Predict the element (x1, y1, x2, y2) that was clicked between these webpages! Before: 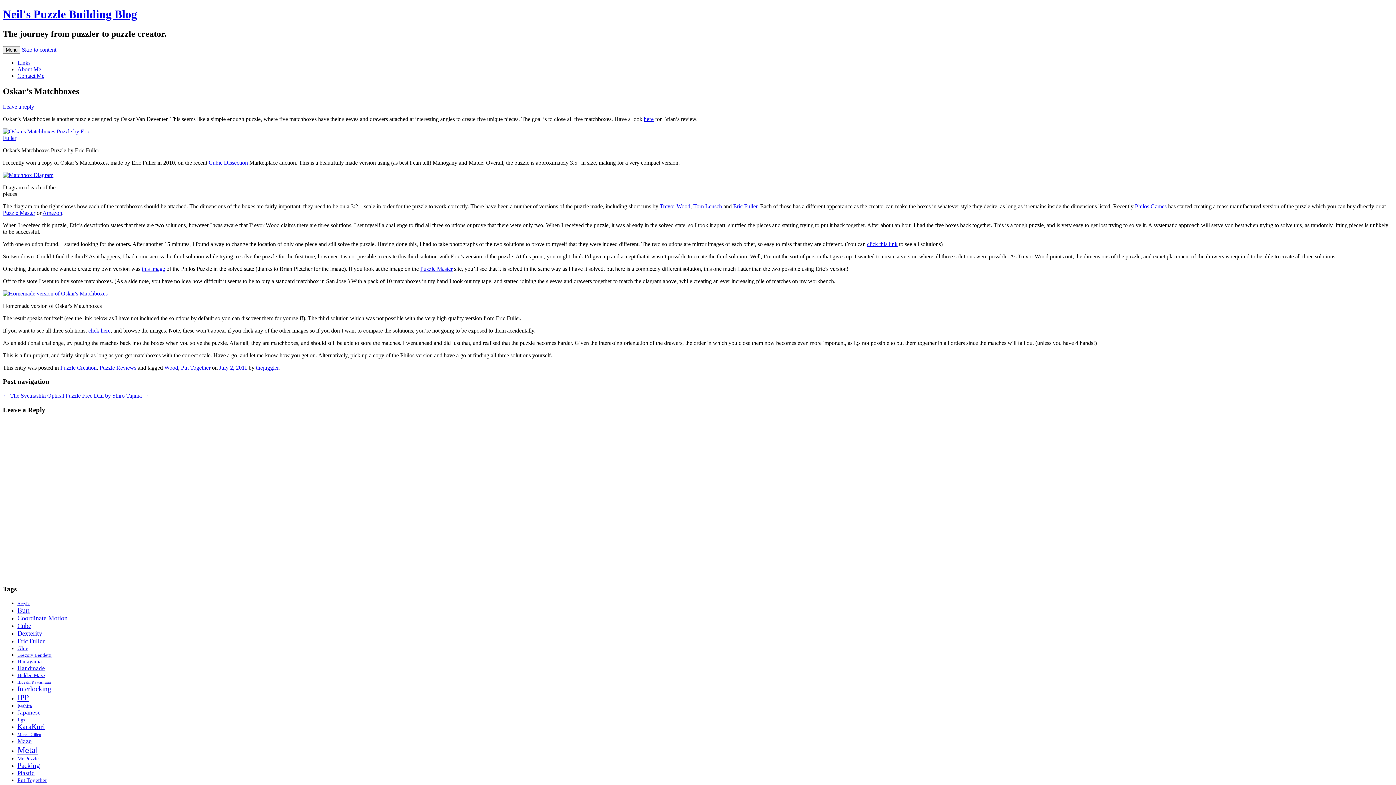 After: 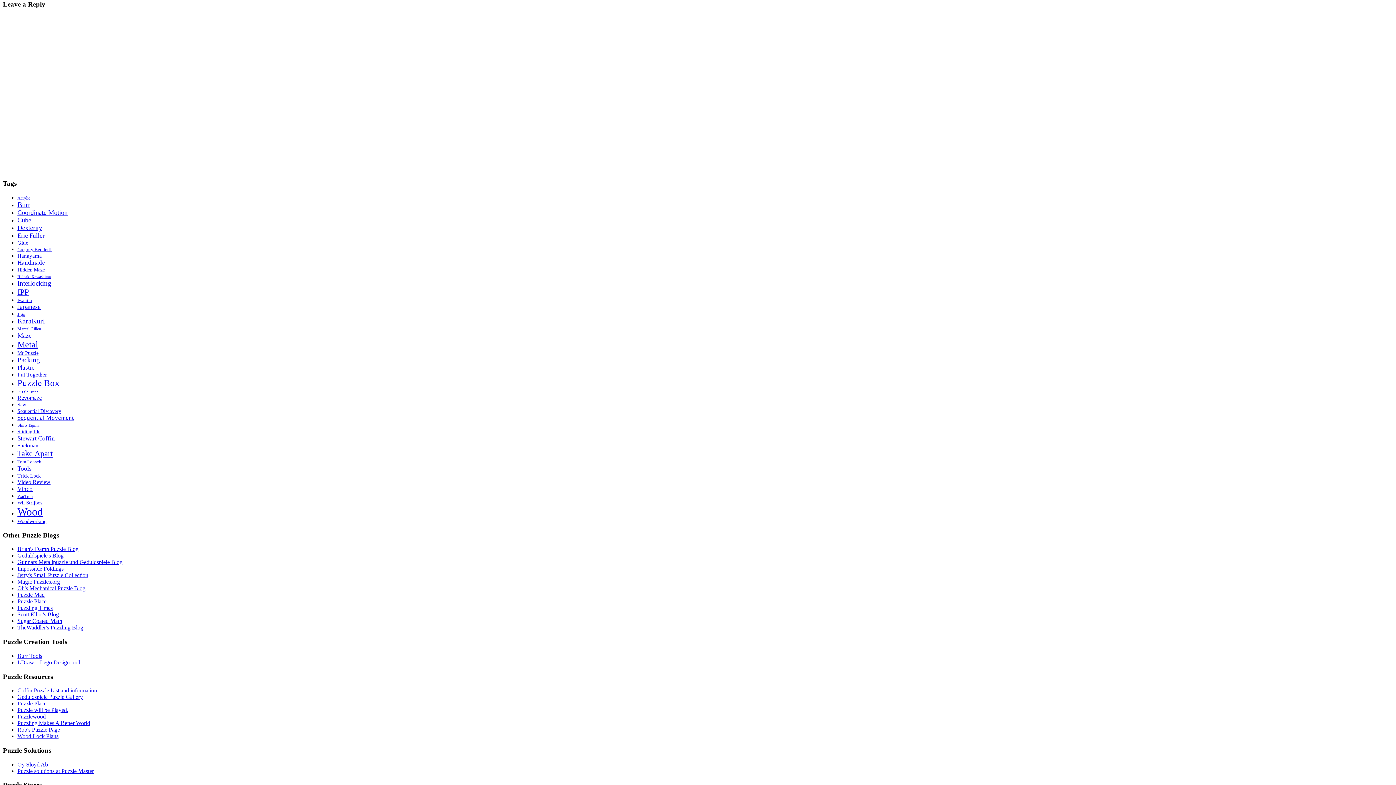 Action: label: Leave a reply bbox: (2, 103, 34, 109)